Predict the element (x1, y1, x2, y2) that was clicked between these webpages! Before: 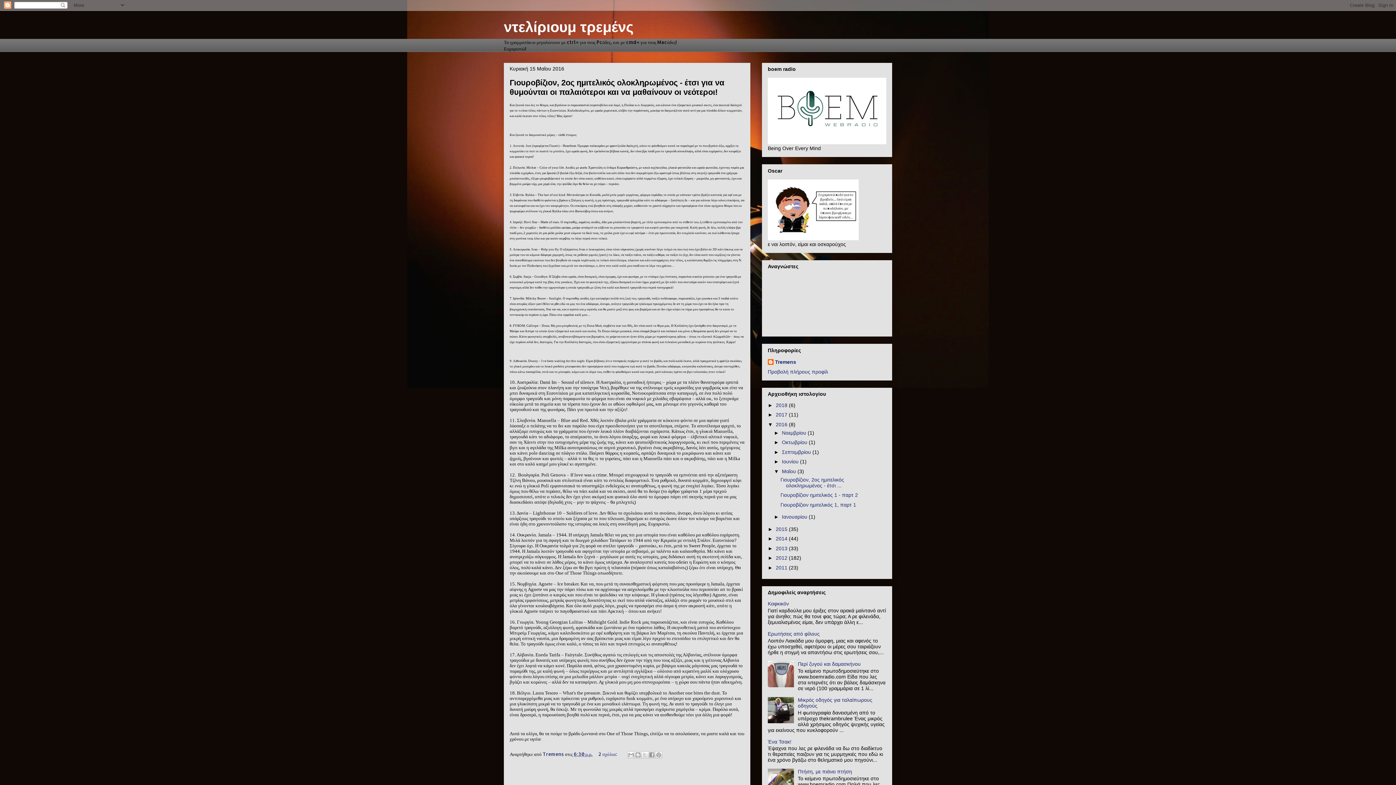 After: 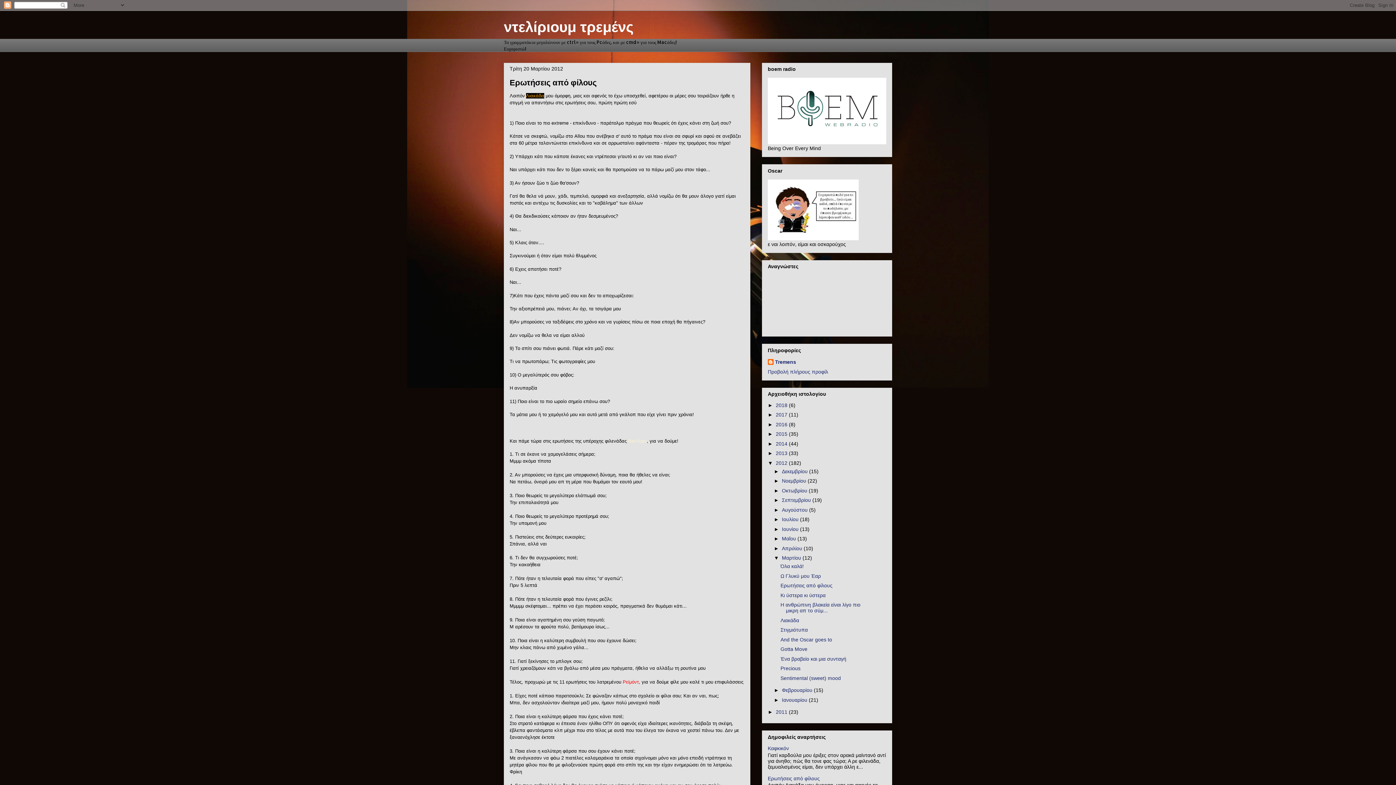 Action: label: Ερωτήσεις από φίλους bbox: (768, 631, 820, 637)